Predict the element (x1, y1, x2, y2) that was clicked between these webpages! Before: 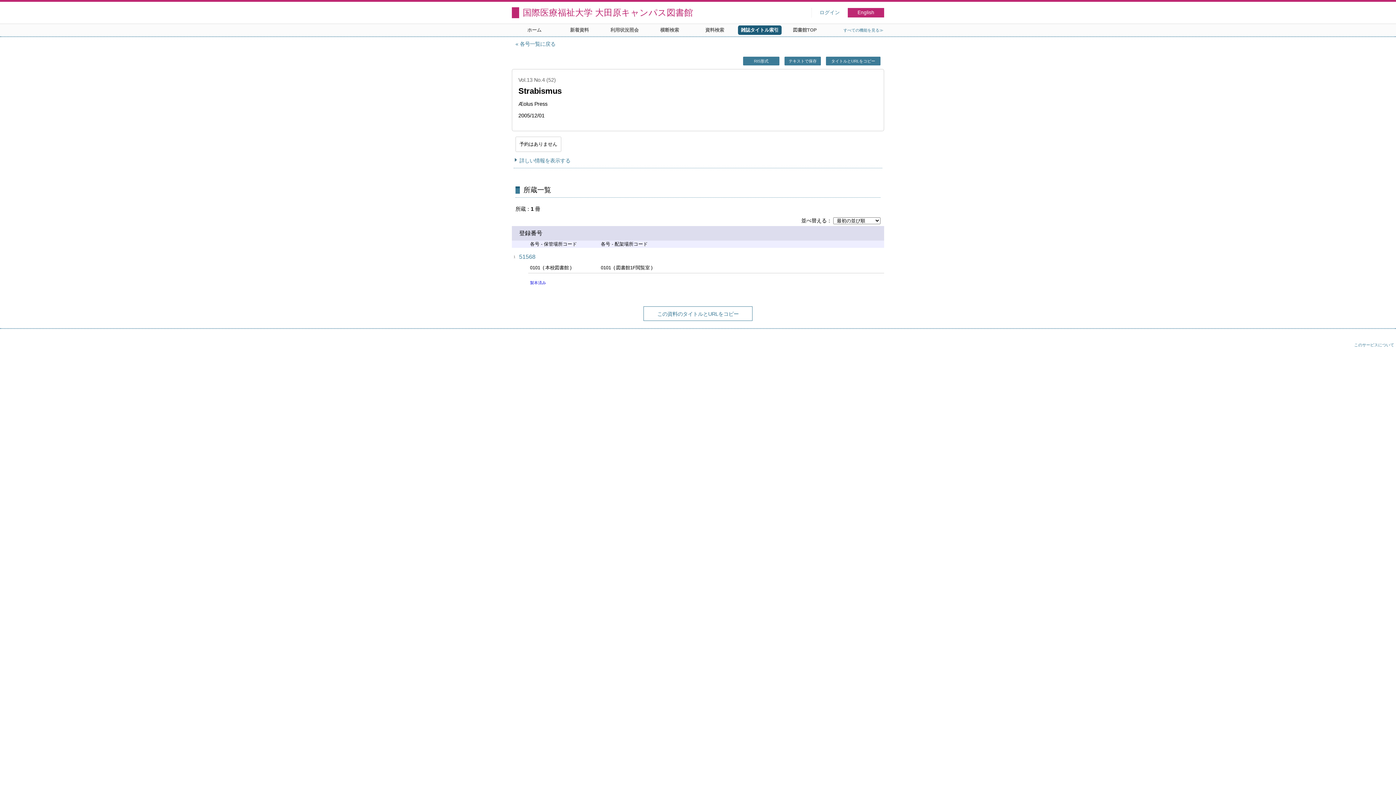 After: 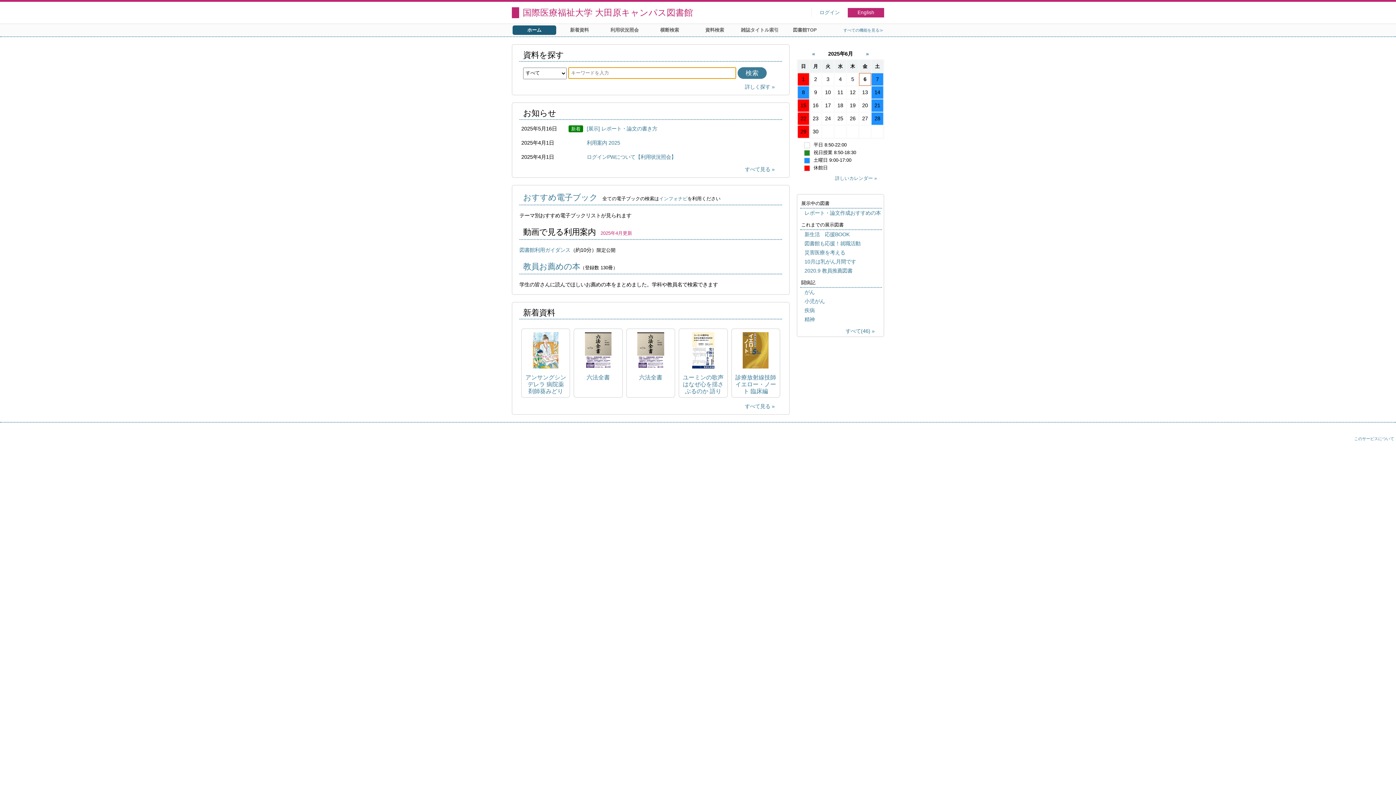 Action: bbox: (512, 1, 811, 23) label: 国際医療福祉大学 大田原キャンパス図書館